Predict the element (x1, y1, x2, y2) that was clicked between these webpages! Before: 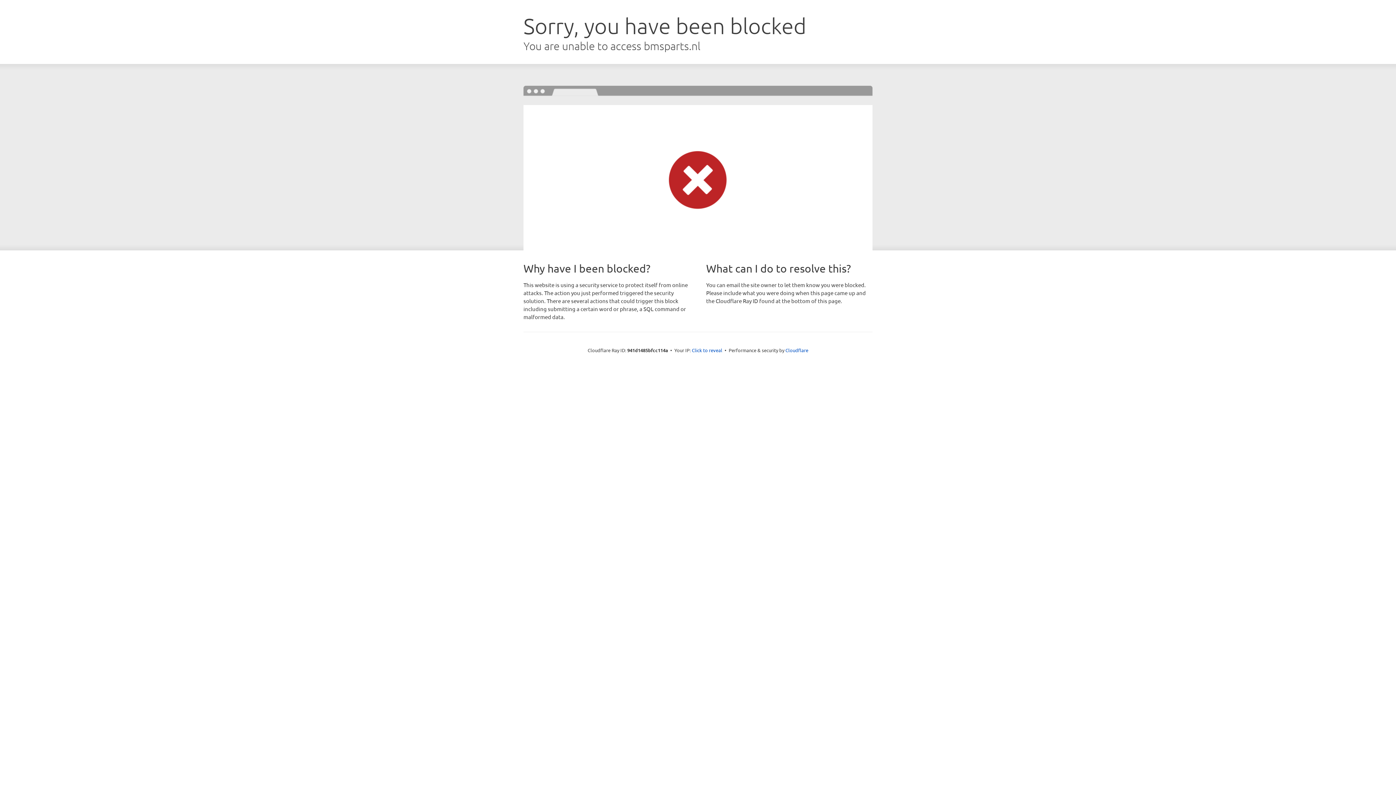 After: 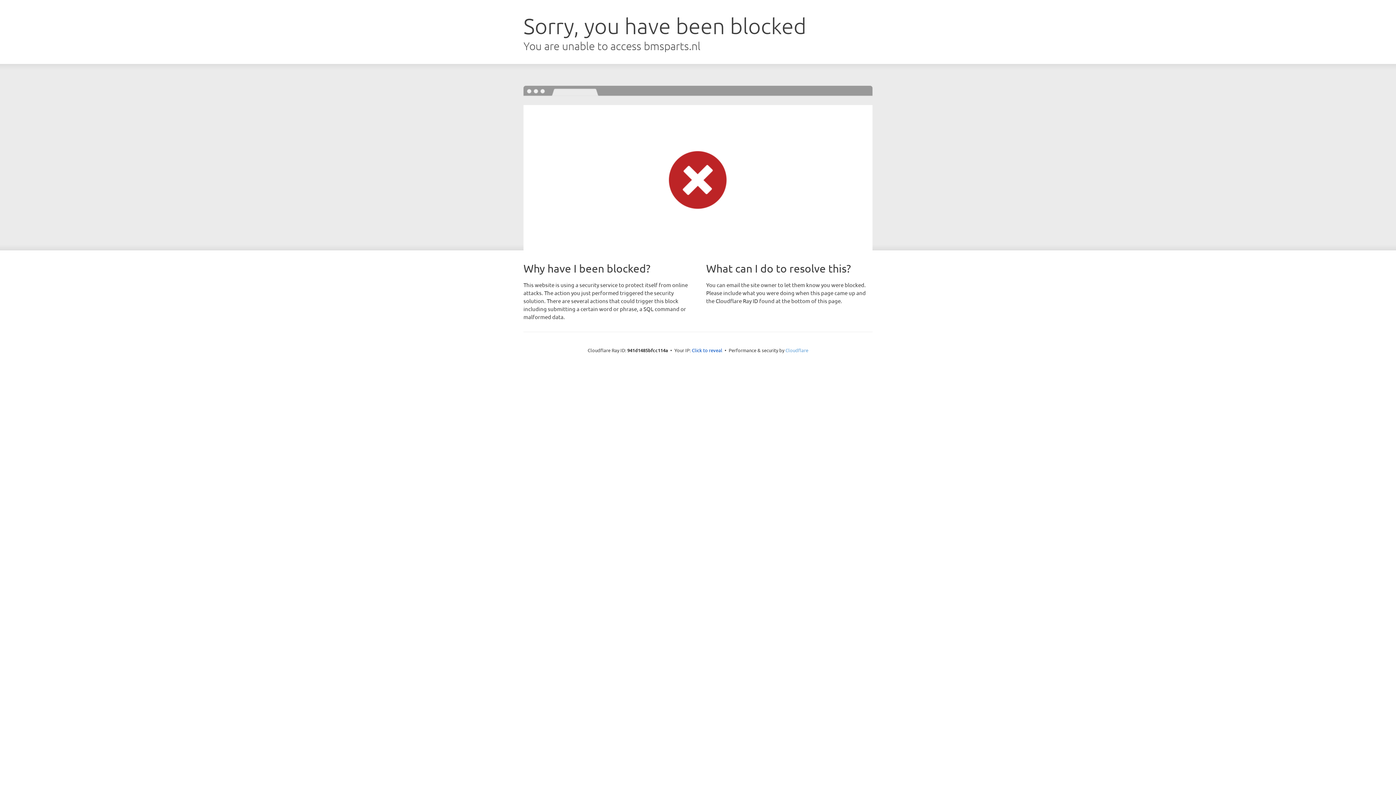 Action: label: Cloudflare bbox: (785, 347, 808, 353)